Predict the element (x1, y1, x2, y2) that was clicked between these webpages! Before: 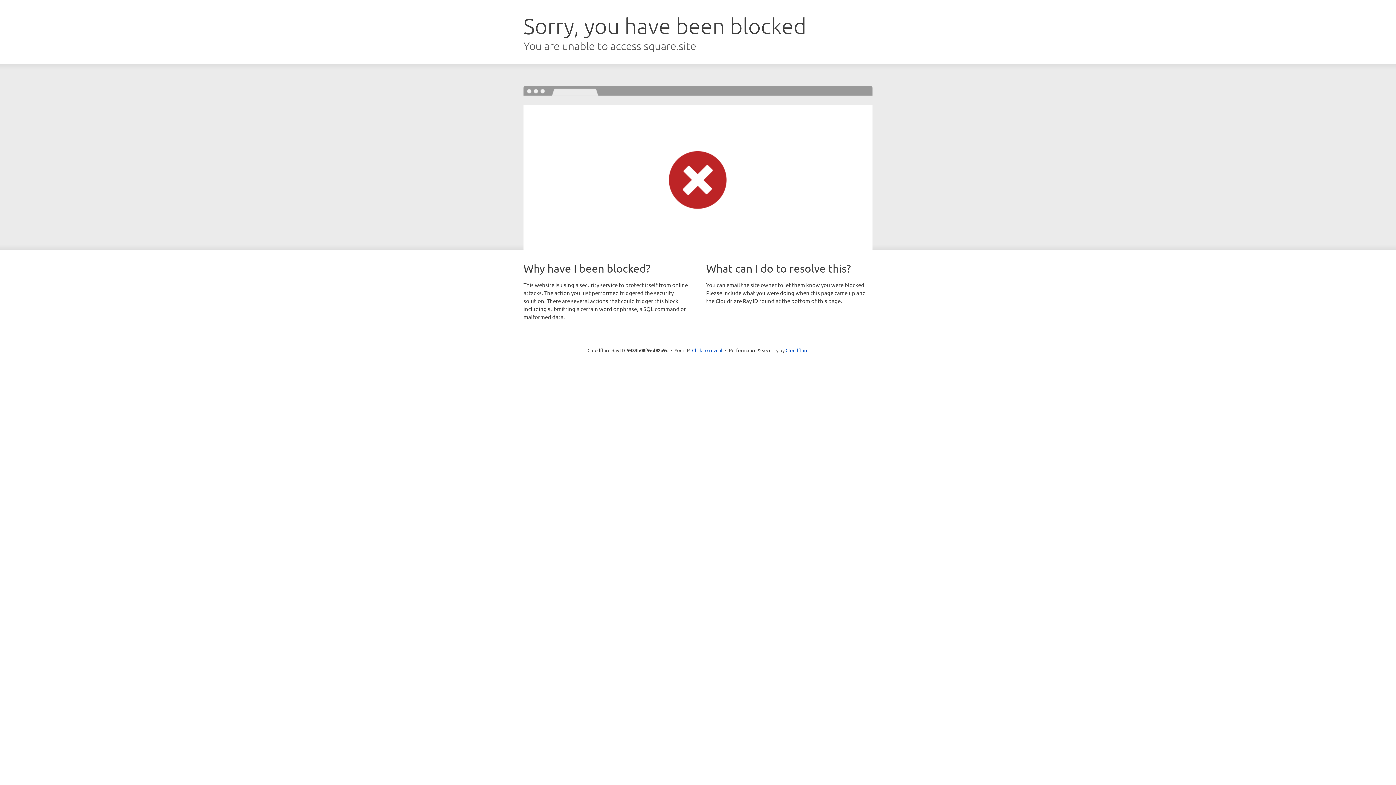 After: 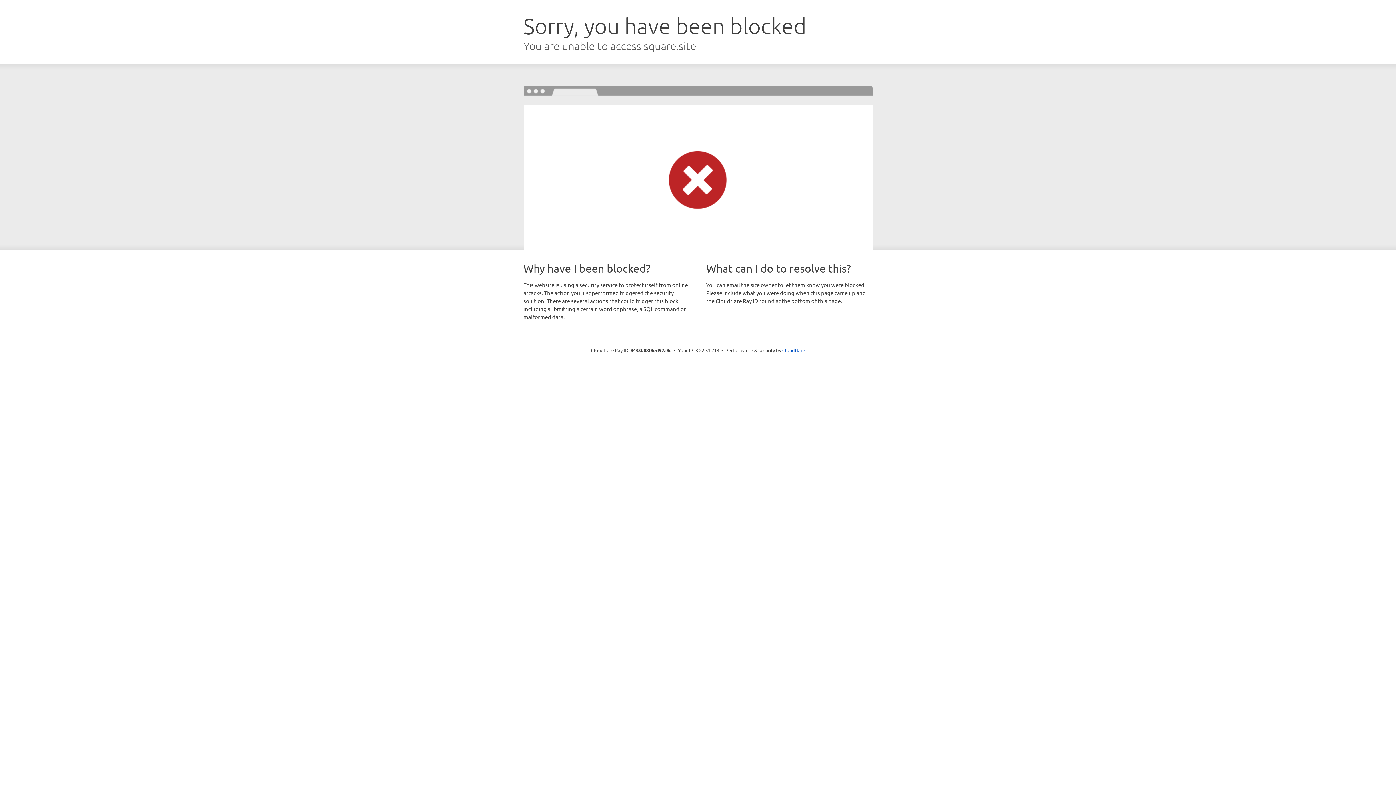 Action: bbox: (692, 346, 722, 353) label: Click to reveal